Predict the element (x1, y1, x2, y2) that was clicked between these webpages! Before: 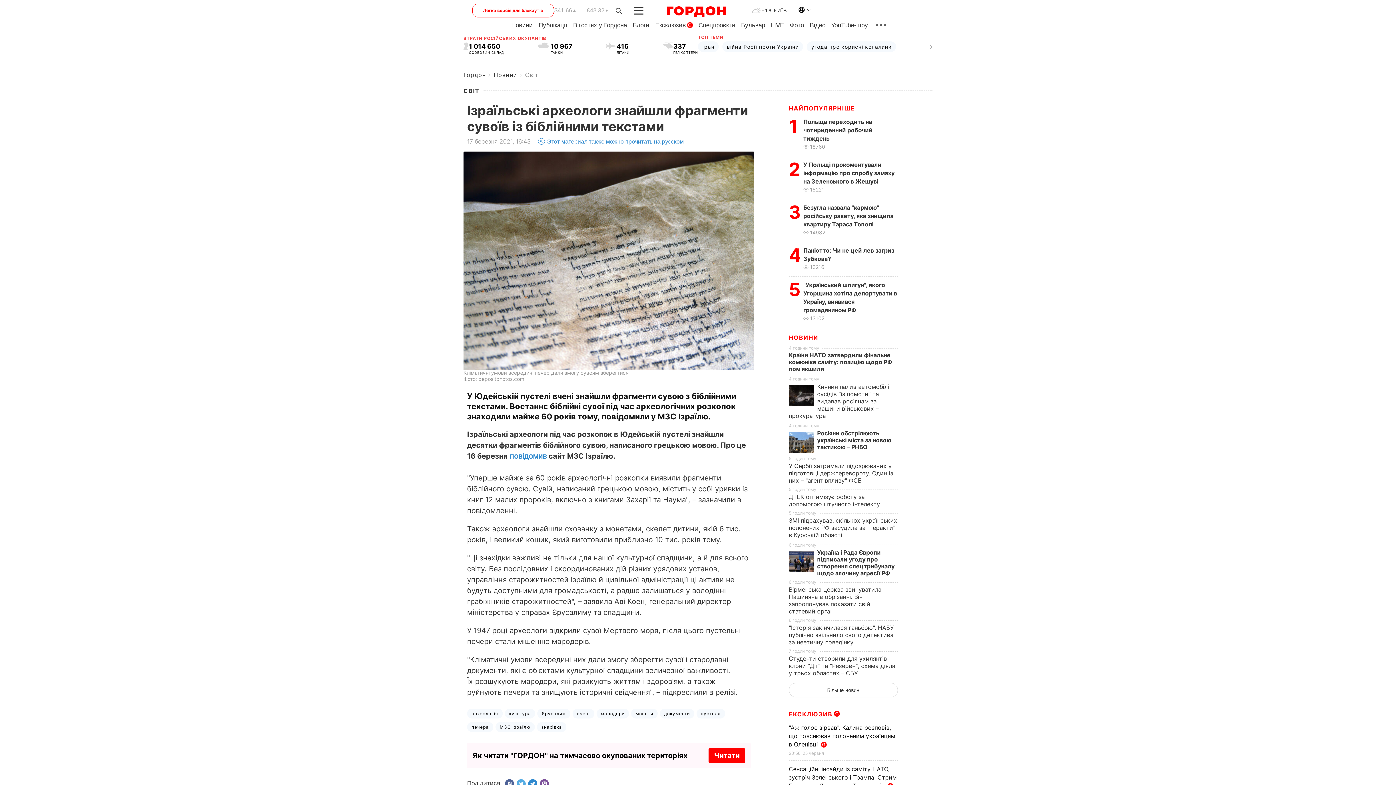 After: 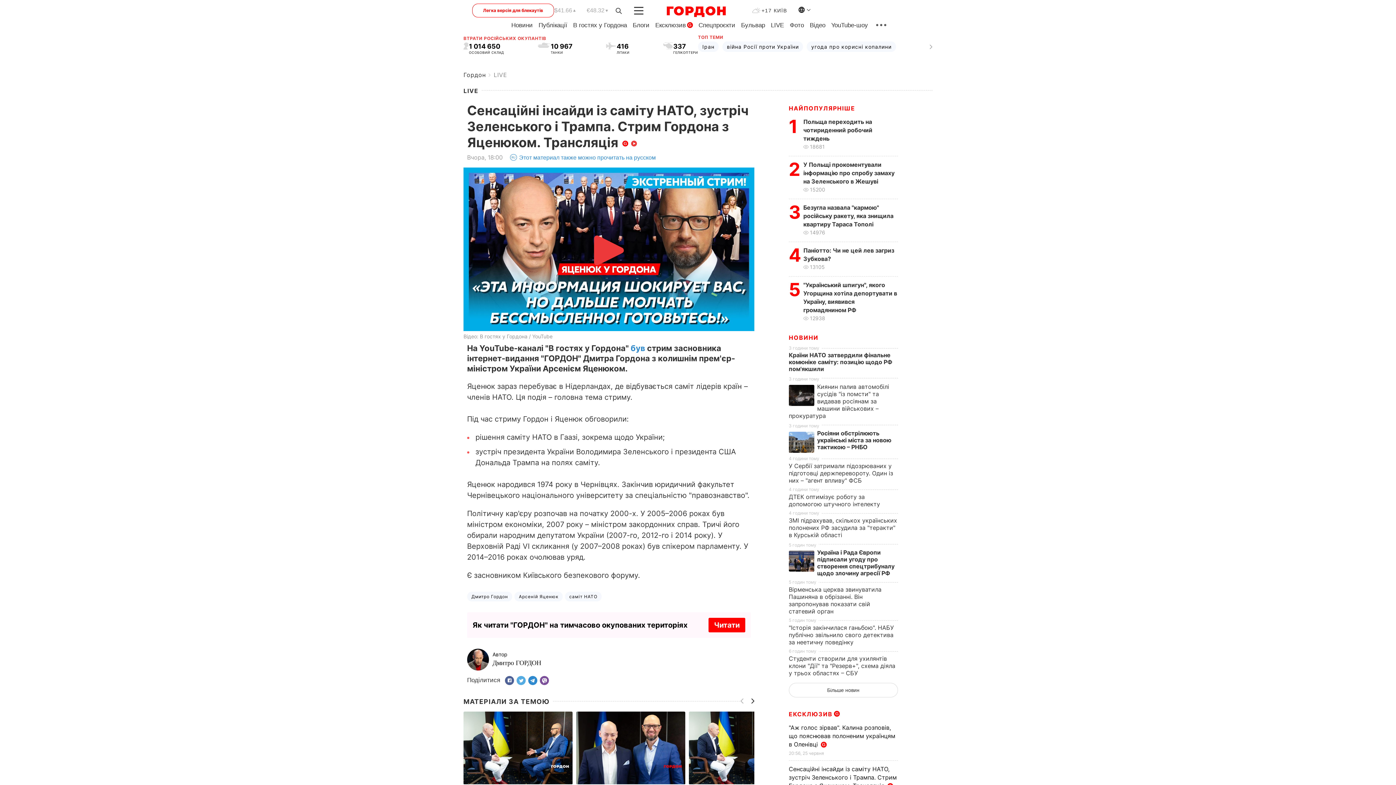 Action: bbox: (789, 765, 897, 789) label: Сенсаційні інсайди із саміту НАТО, зустріч Зеленського і Трампа. Стрим Гордона з Яценюком. Трансляція